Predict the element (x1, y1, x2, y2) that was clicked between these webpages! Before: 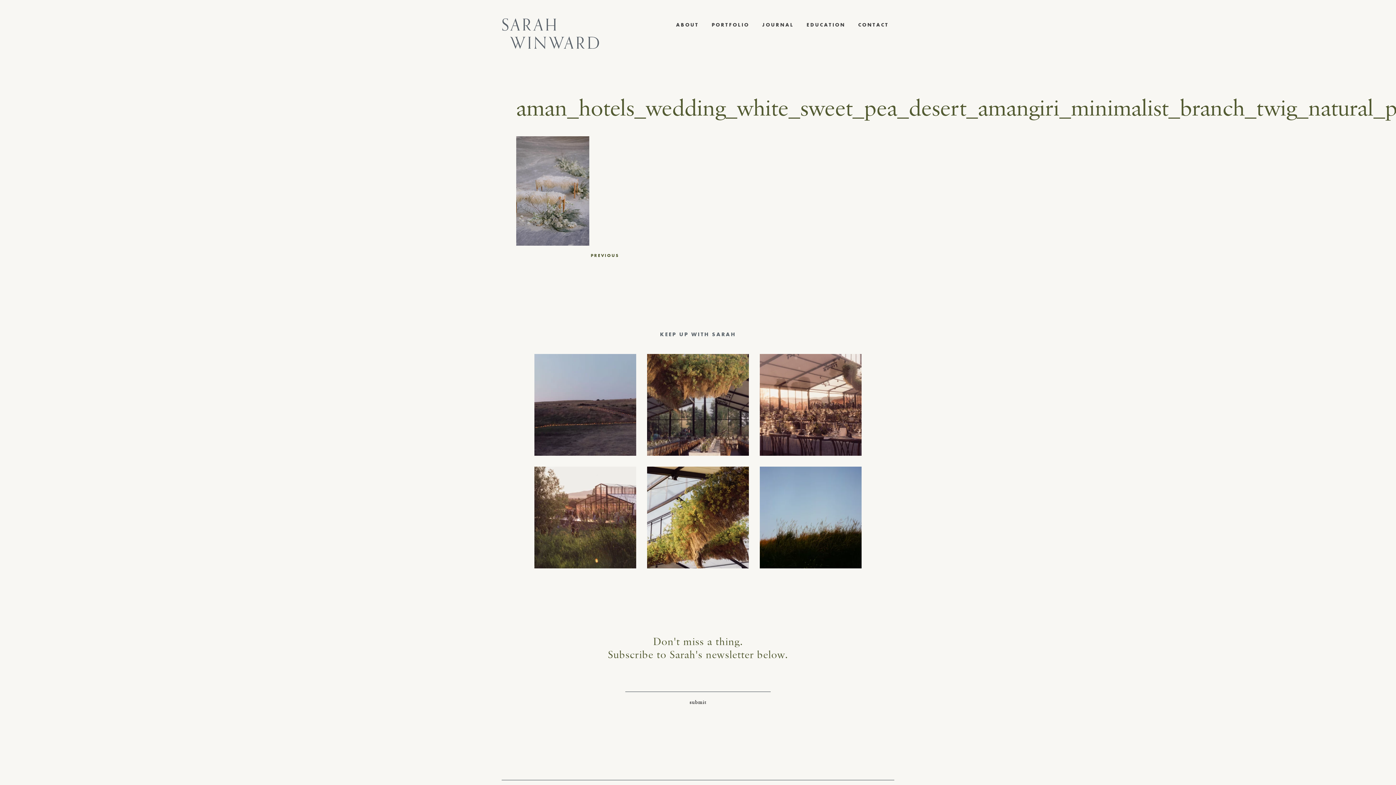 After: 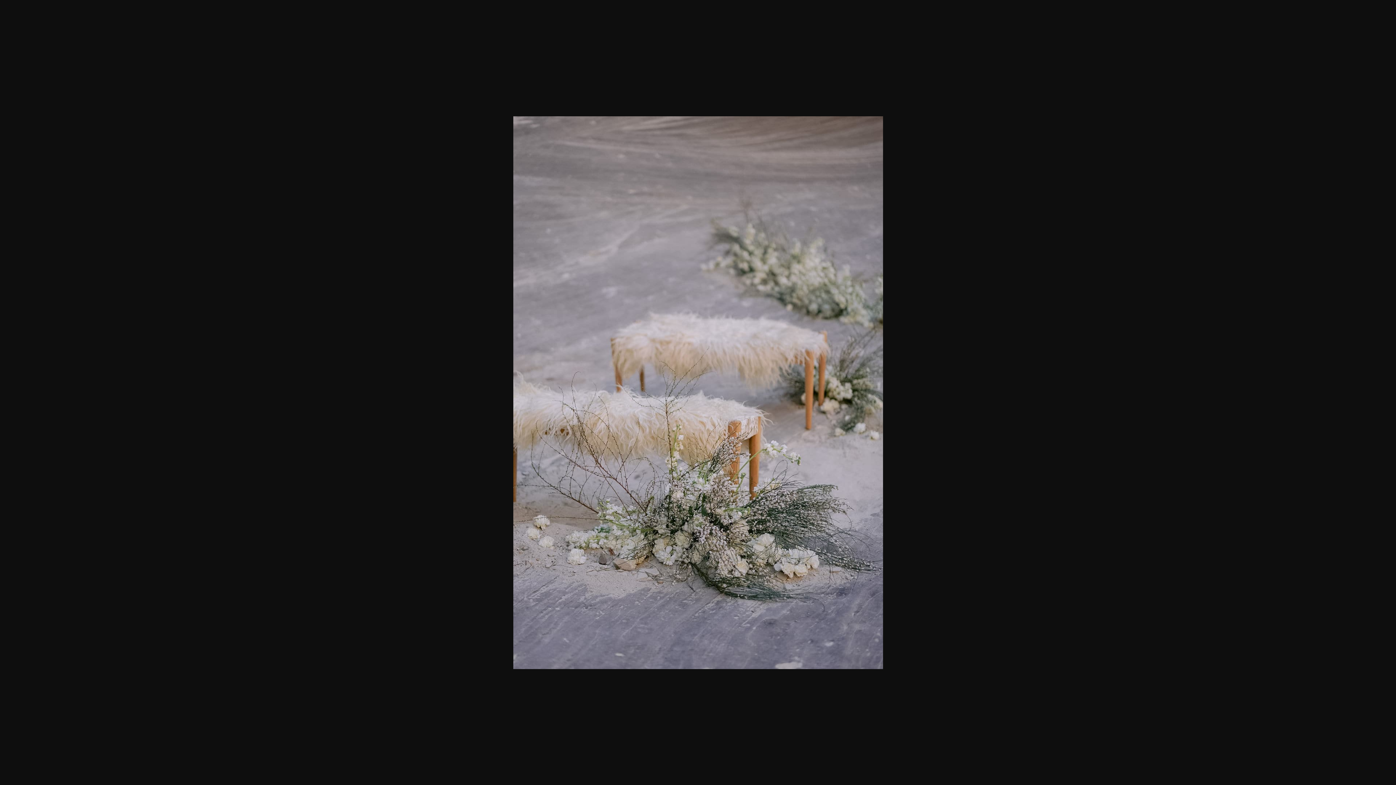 Action: bbox: (516, 136, 880, 245)